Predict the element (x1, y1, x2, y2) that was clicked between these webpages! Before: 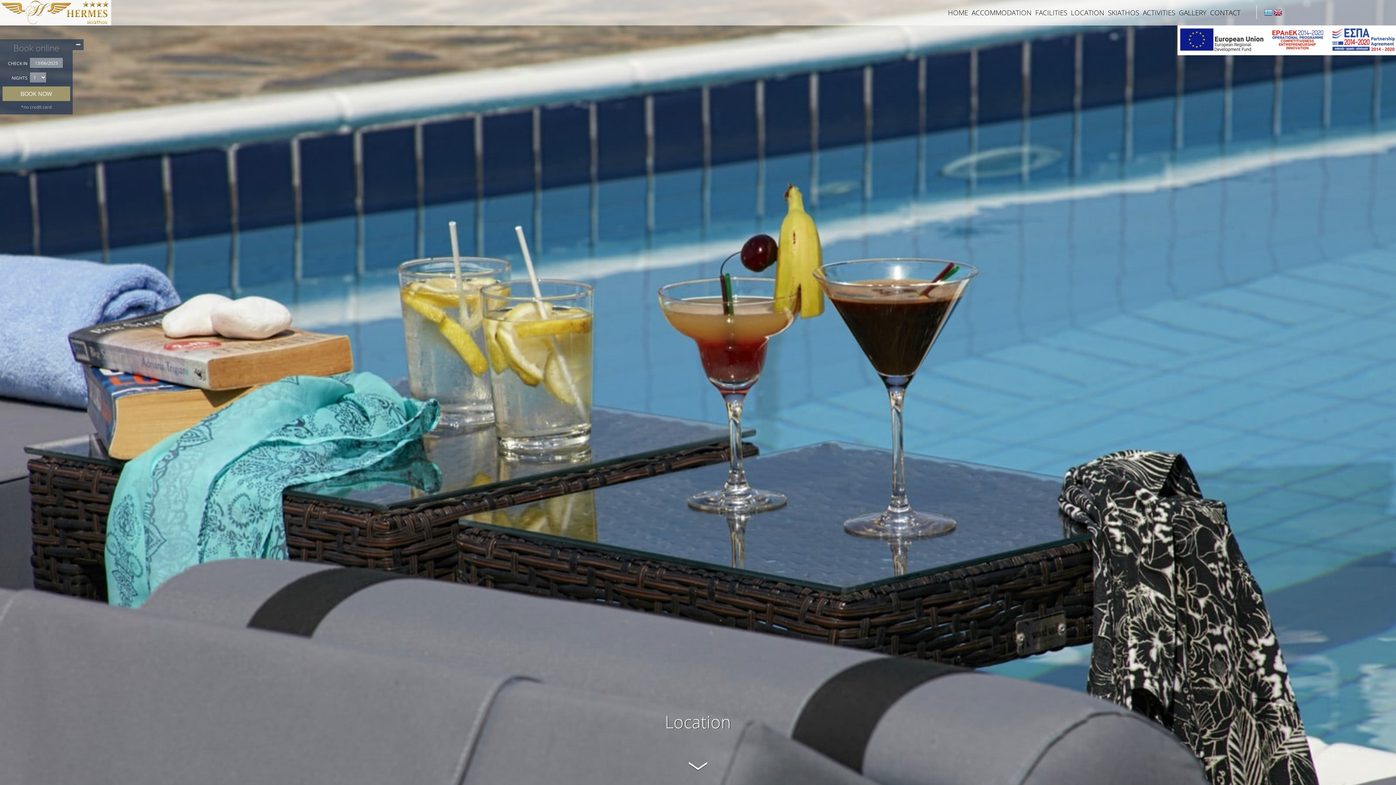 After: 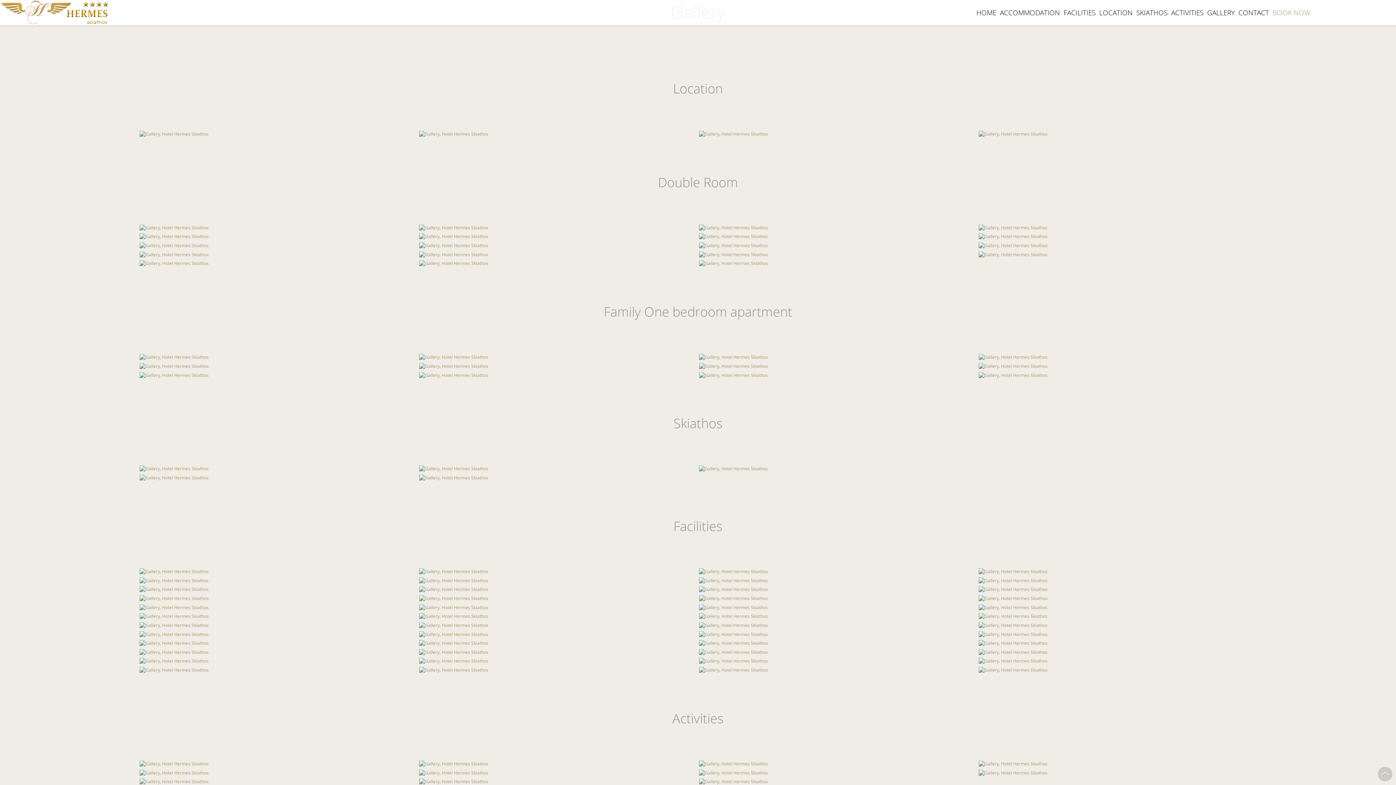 Action: bbox: (1179, 0, 1206, 25) label: GALLERY